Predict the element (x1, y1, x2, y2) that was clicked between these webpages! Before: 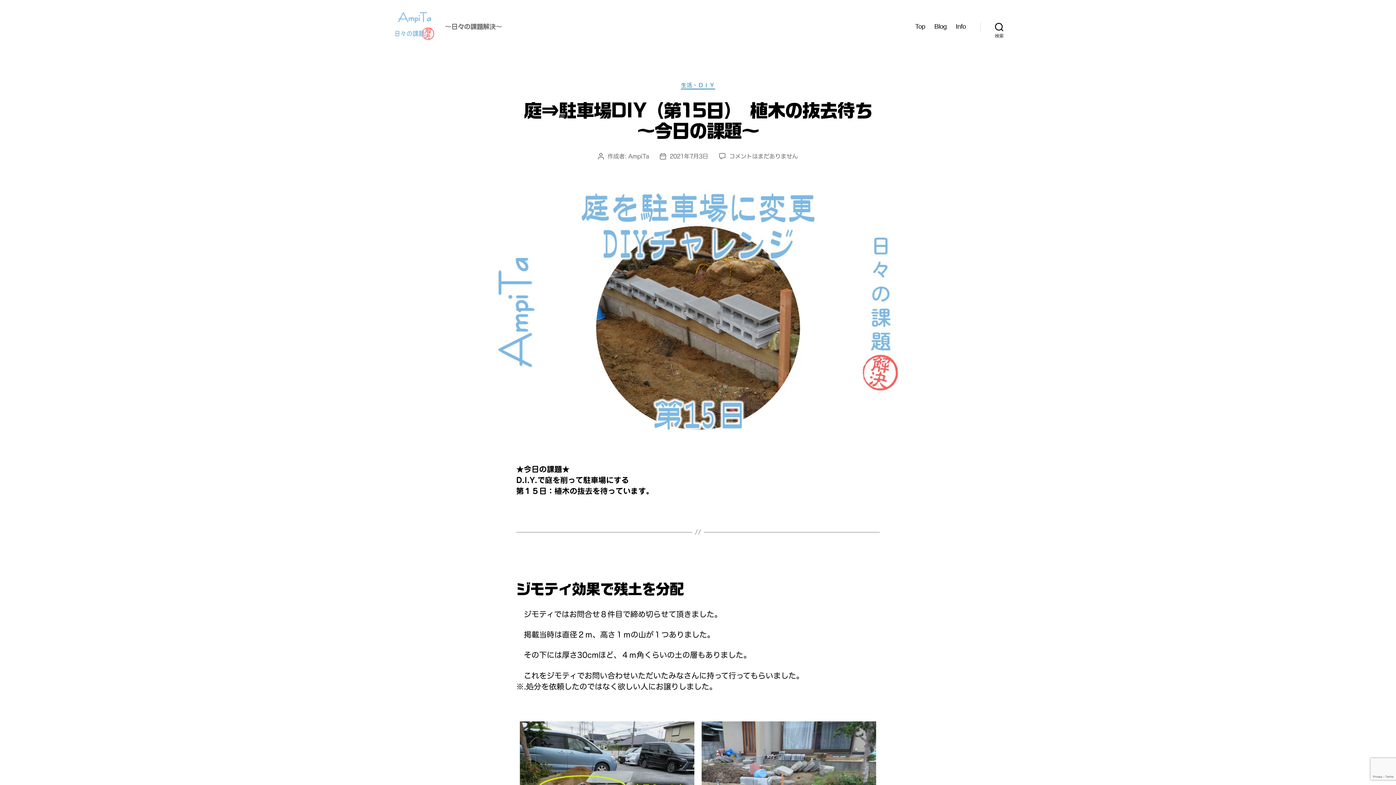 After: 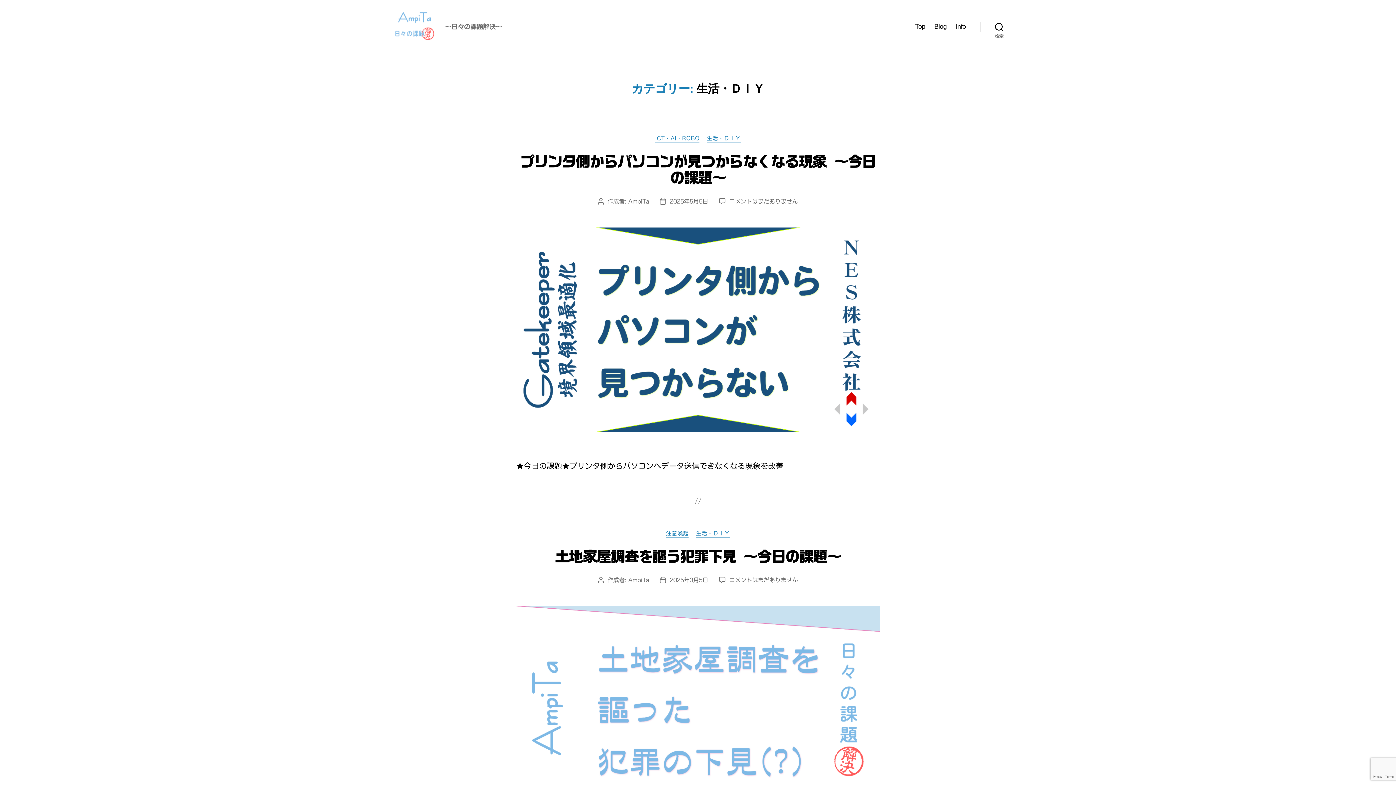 Action: bbox: (681, 82, 715, 89) label: 生活・ＤＩＹ